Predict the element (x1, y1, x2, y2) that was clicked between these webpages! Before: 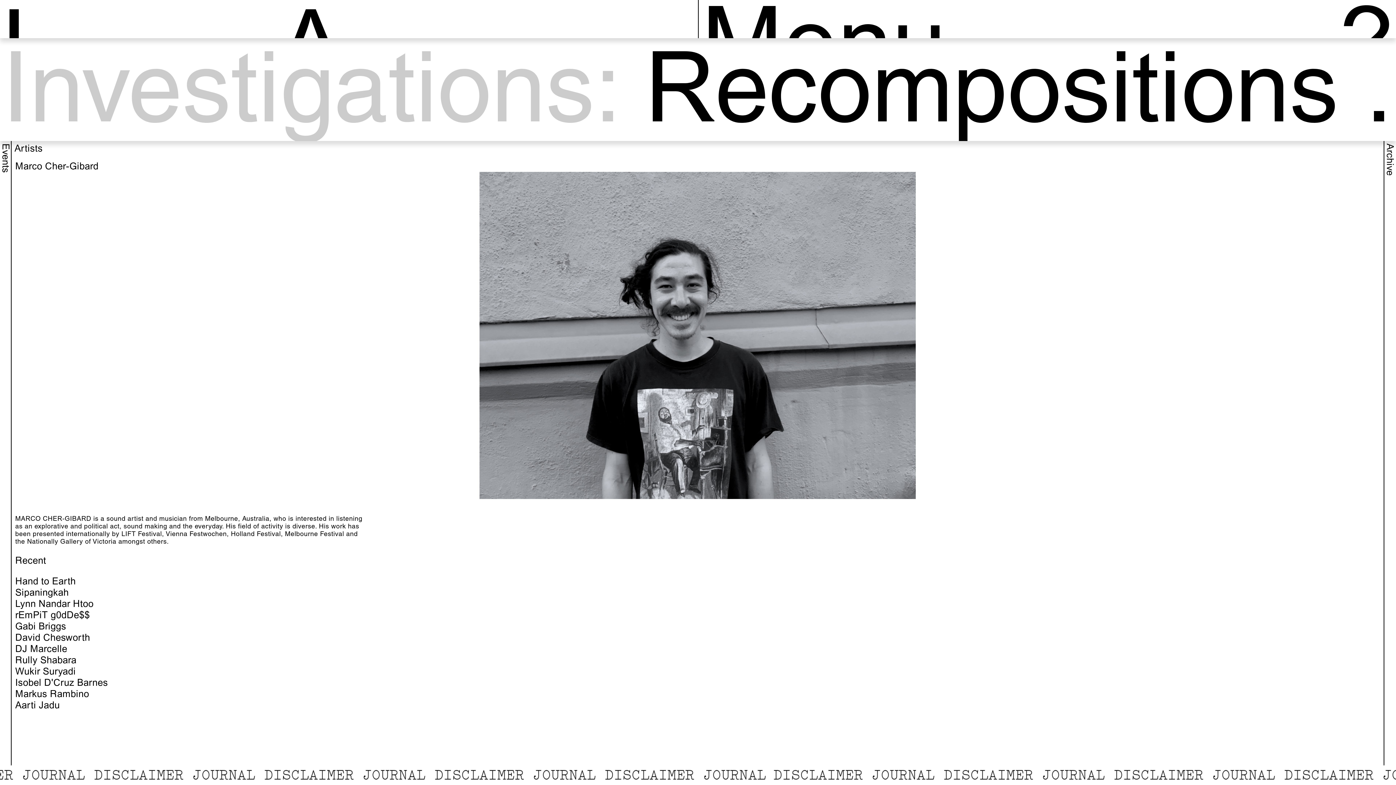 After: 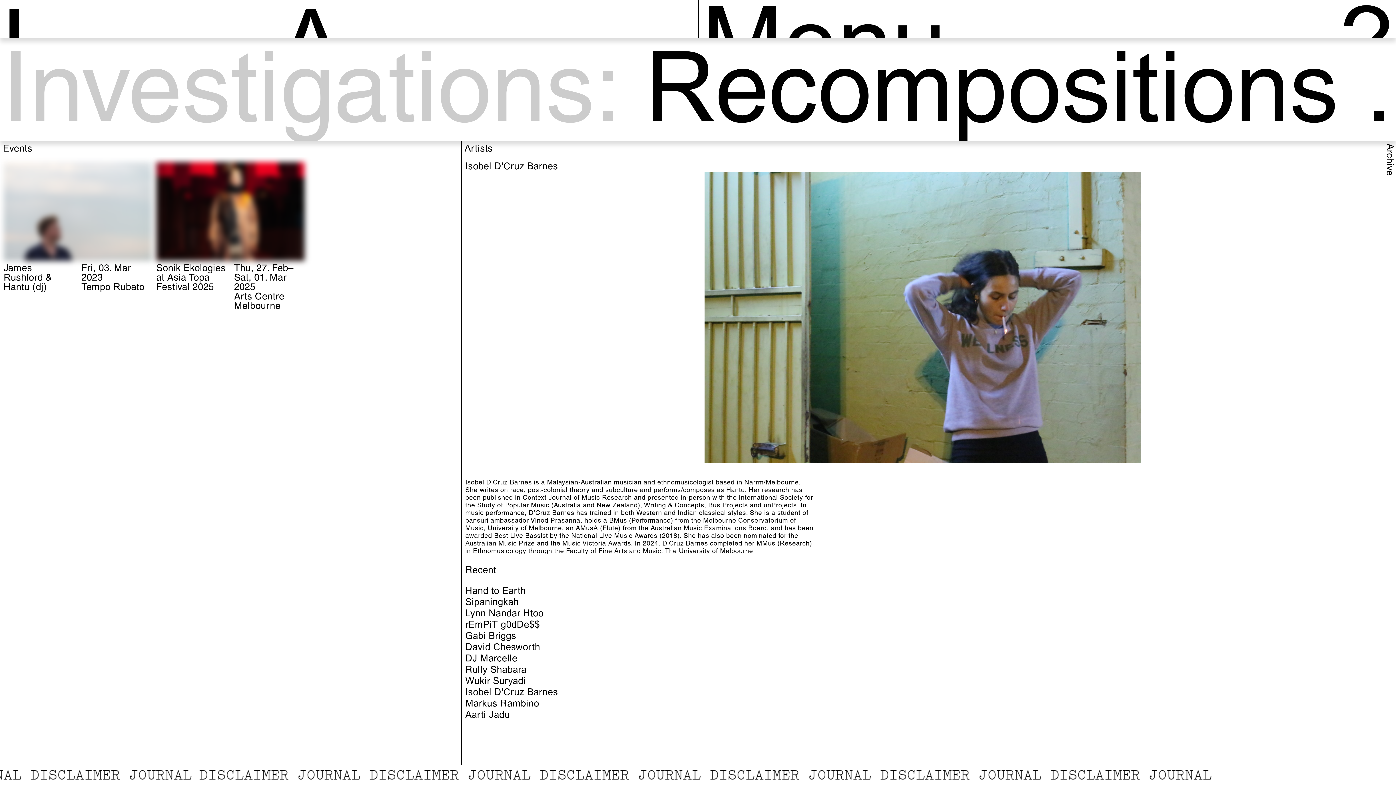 Action: bbox: (15, 679, 108, 688) label: Isobel D'Cruz Barnes